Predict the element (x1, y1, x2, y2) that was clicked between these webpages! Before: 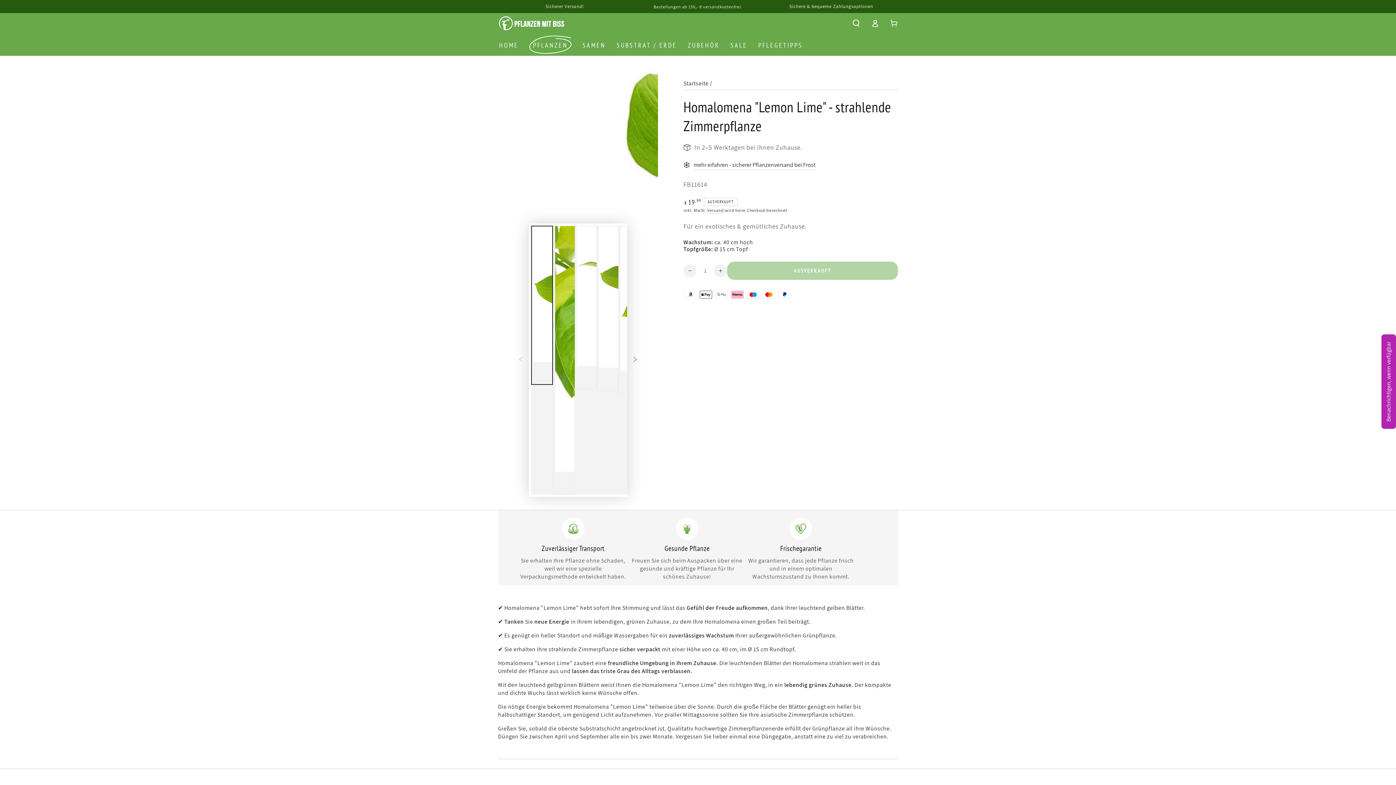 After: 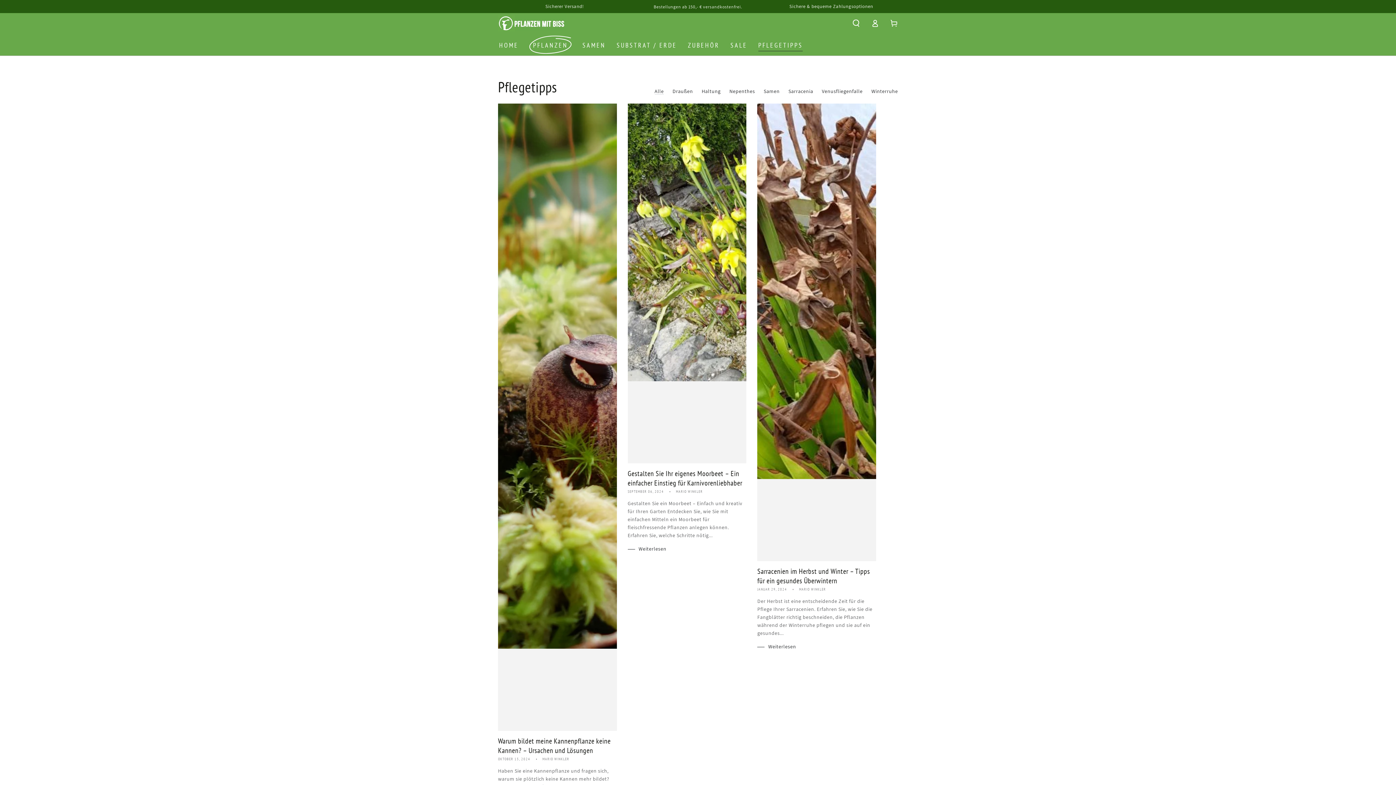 Action: label: PFLEGETIPPS bbox: (753, 35, 808, 55)